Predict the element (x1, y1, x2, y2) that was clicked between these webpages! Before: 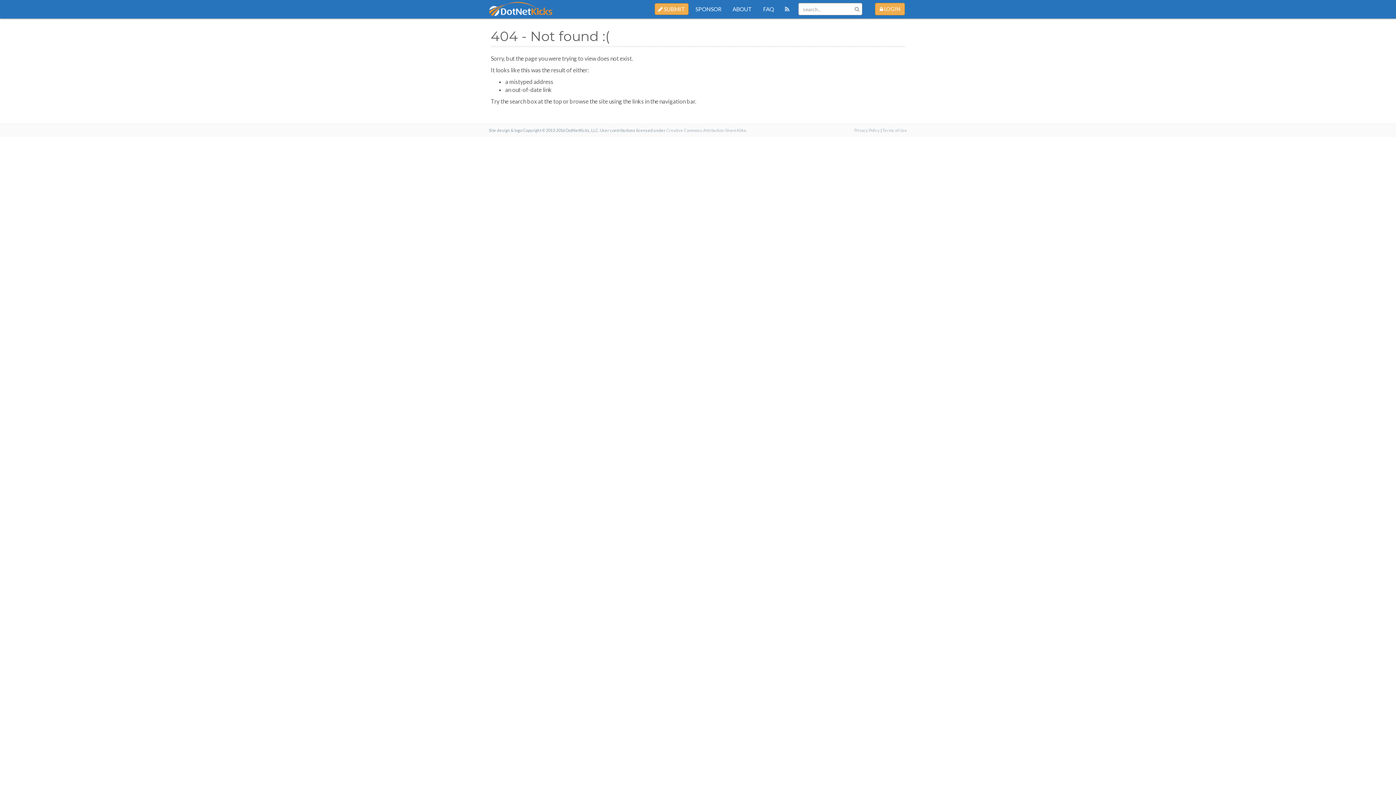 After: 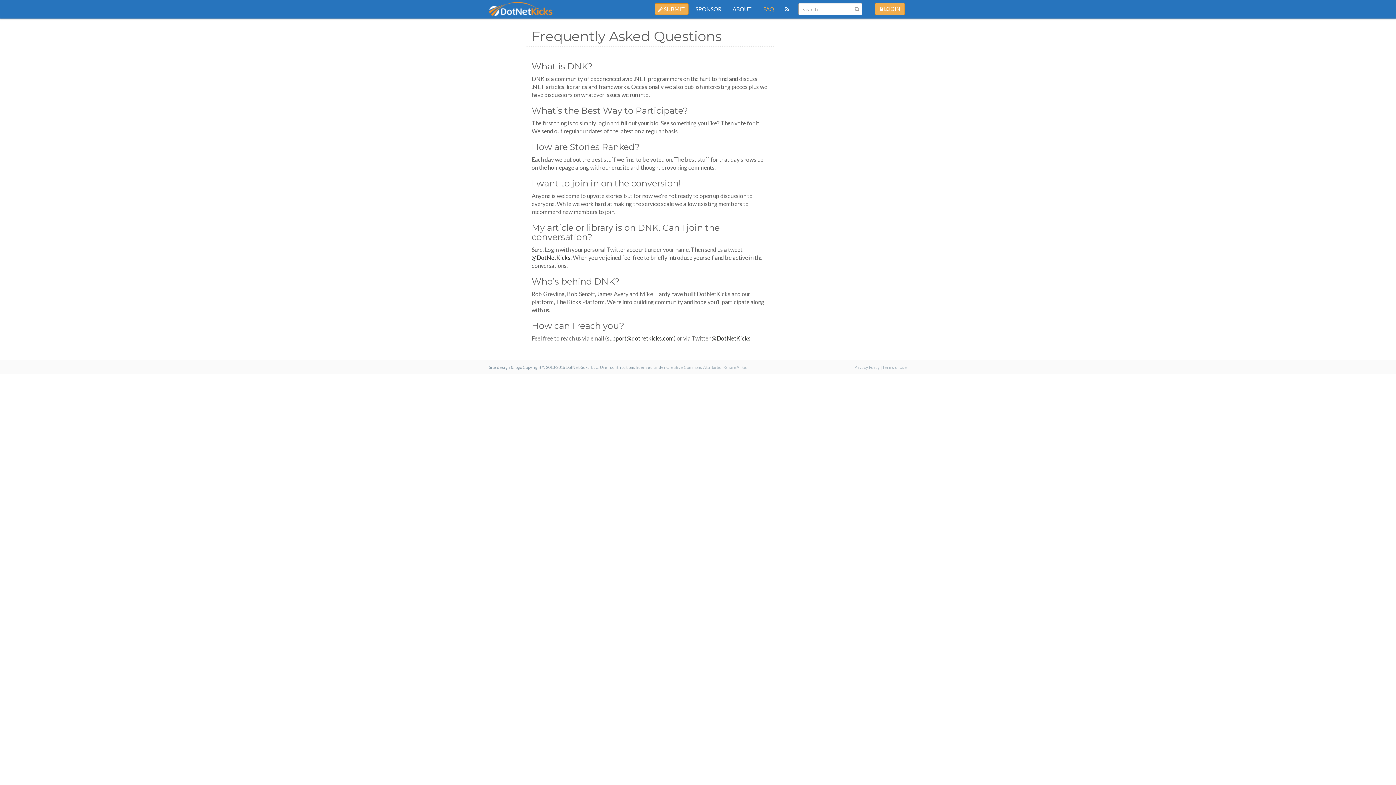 Action: label: FAQ bbox: (757, 0, 779, 18)